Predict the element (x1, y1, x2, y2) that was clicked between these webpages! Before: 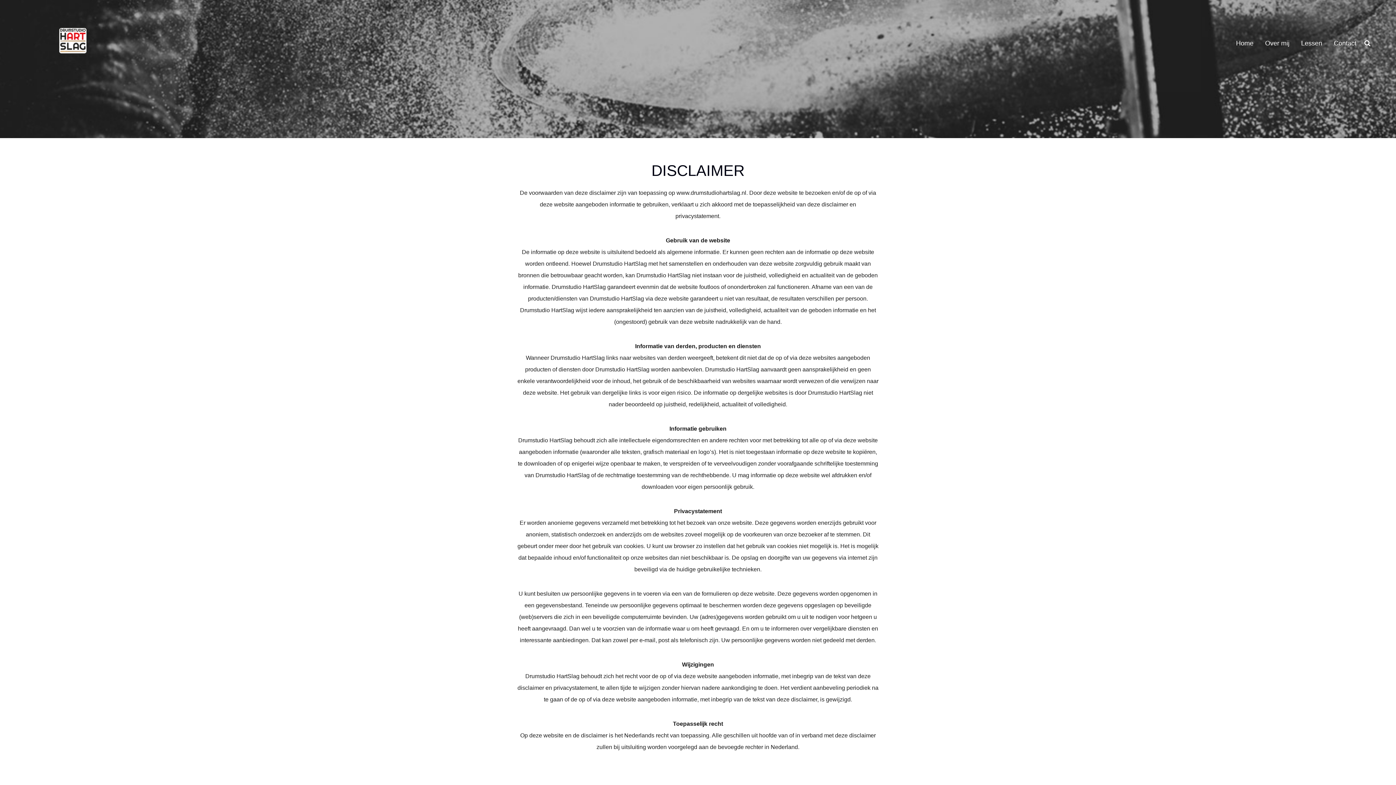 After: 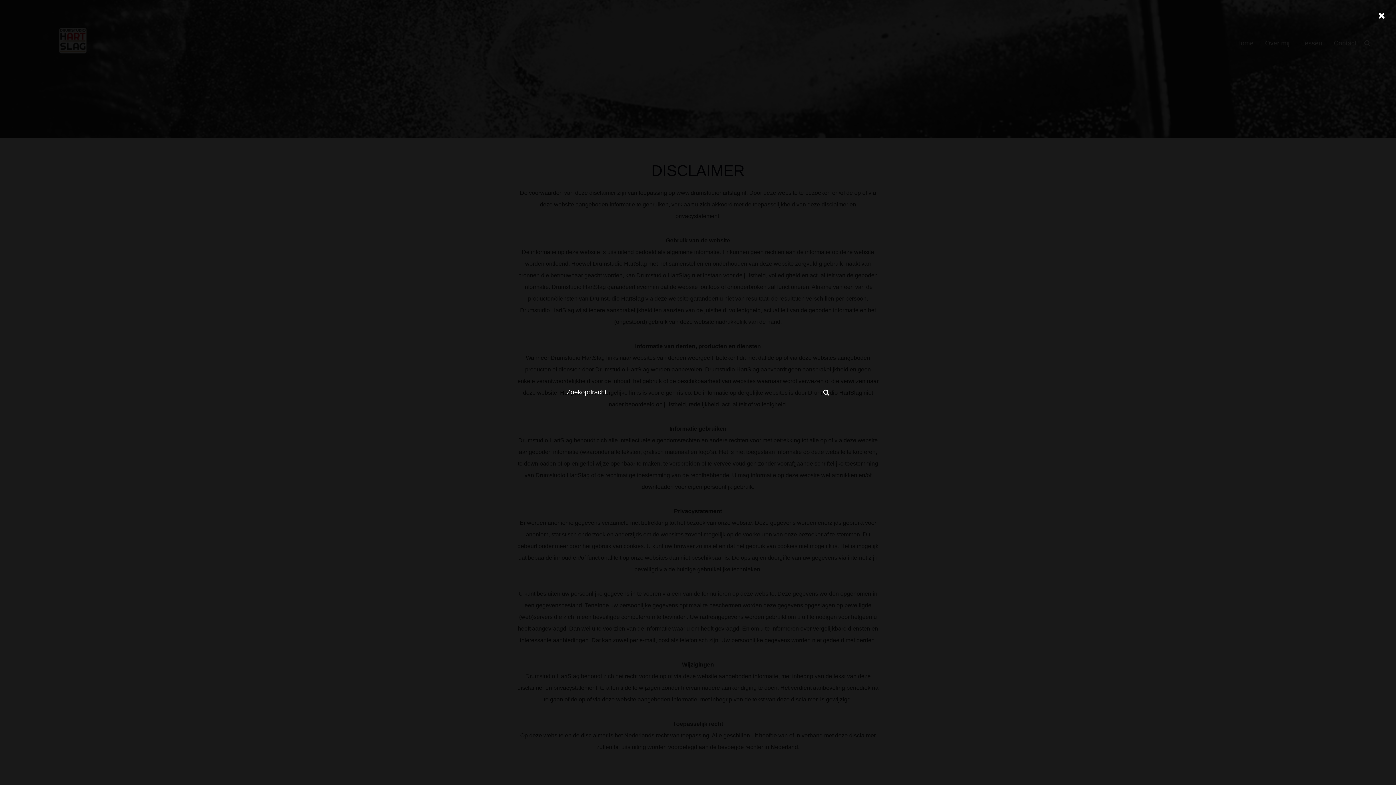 Action: bbox: (1364, 38, 1370, 48)